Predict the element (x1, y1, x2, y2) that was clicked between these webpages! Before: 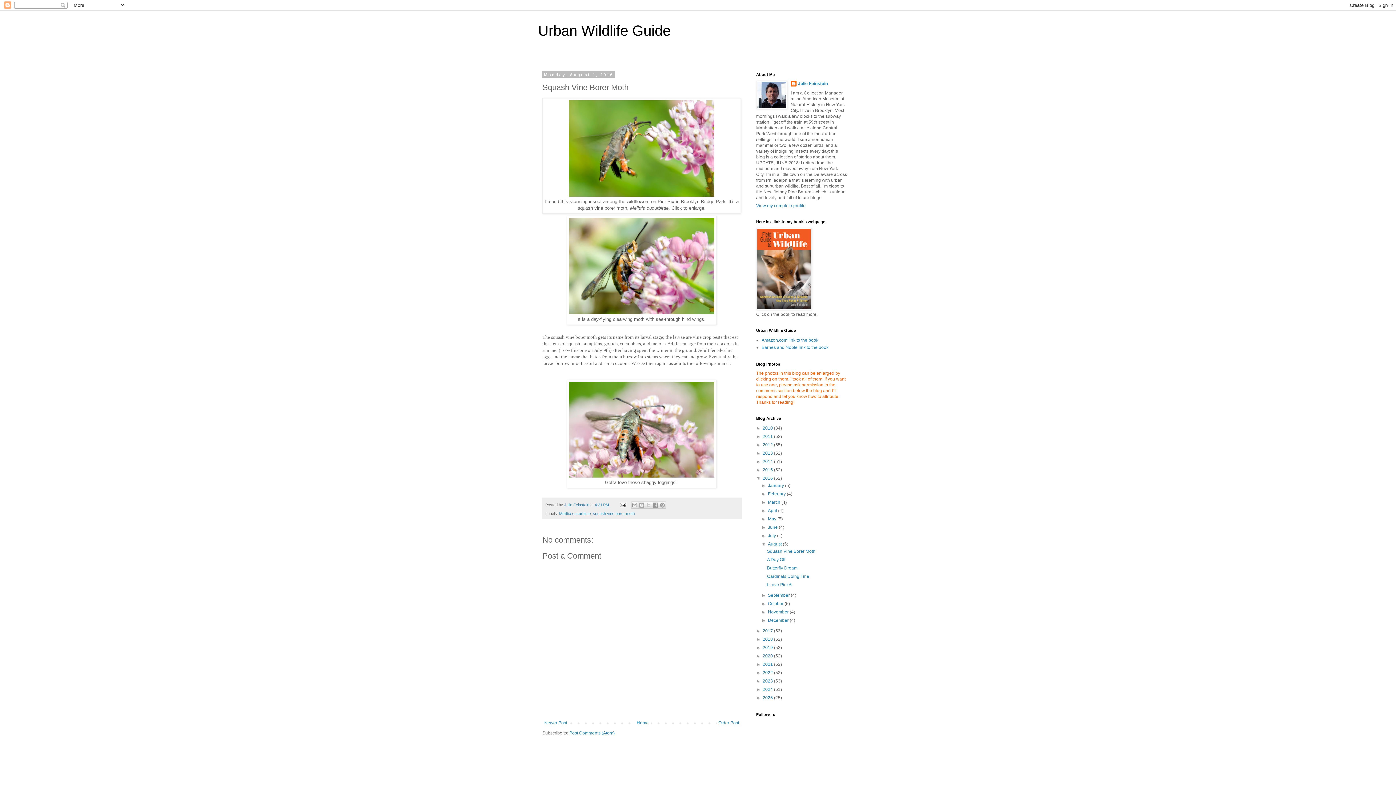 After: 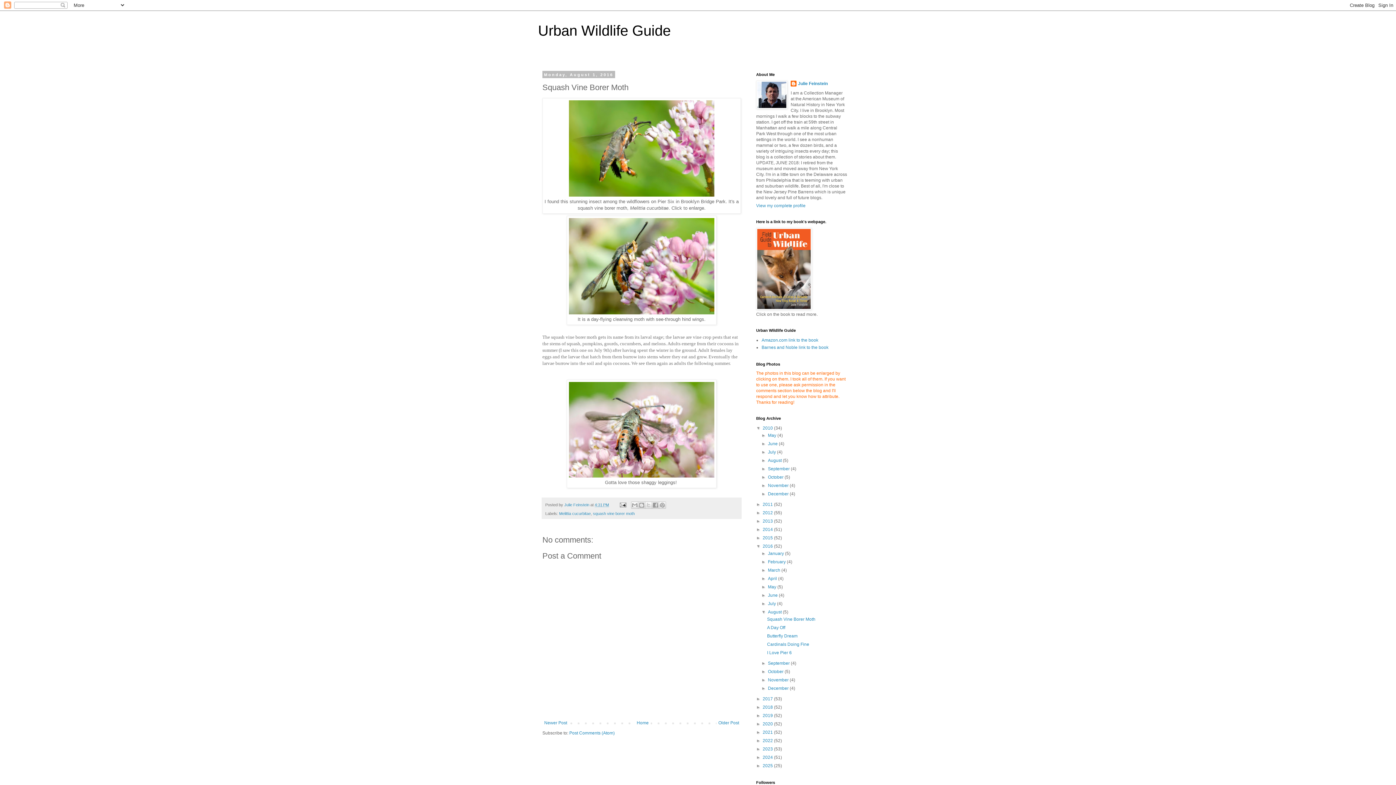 Action: bbox: (756, 425, 762, 430) label: ►  